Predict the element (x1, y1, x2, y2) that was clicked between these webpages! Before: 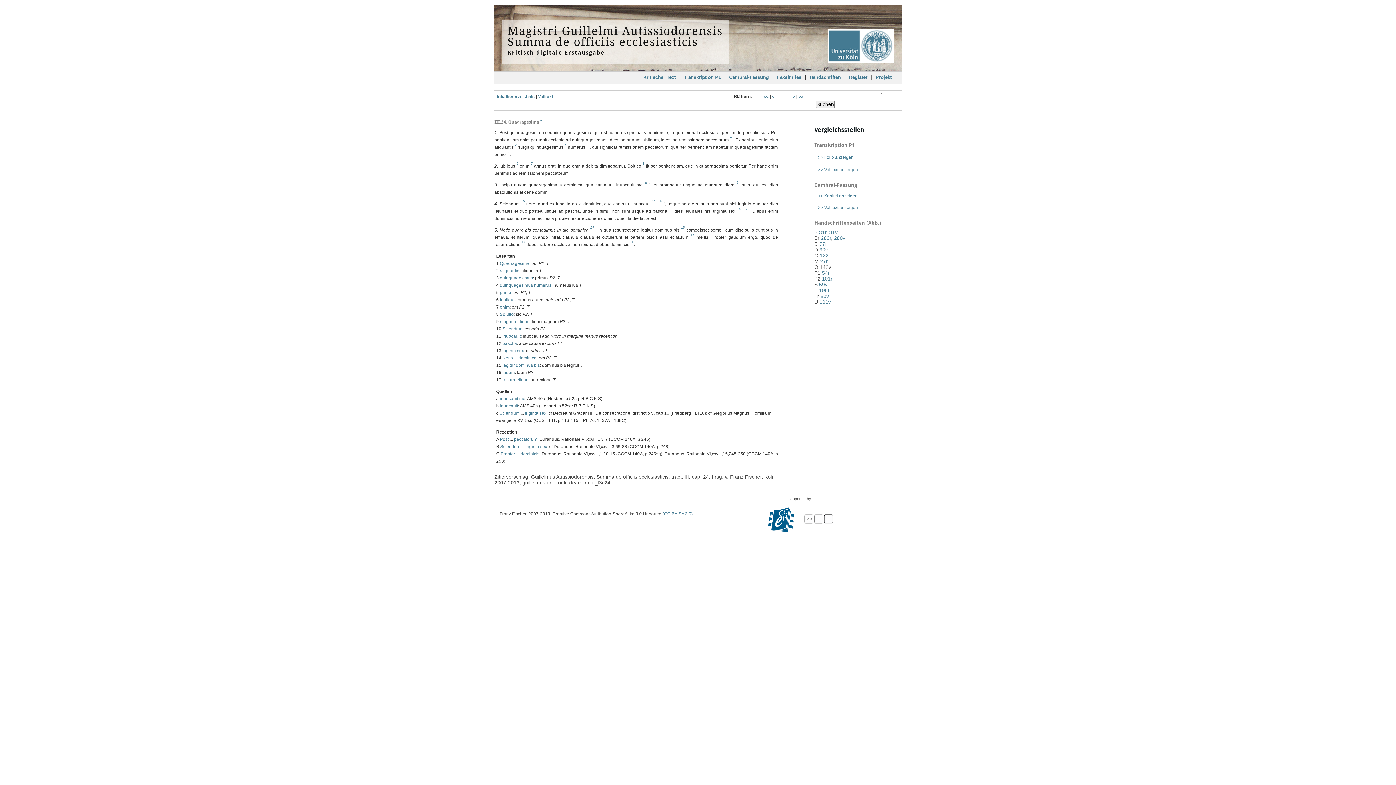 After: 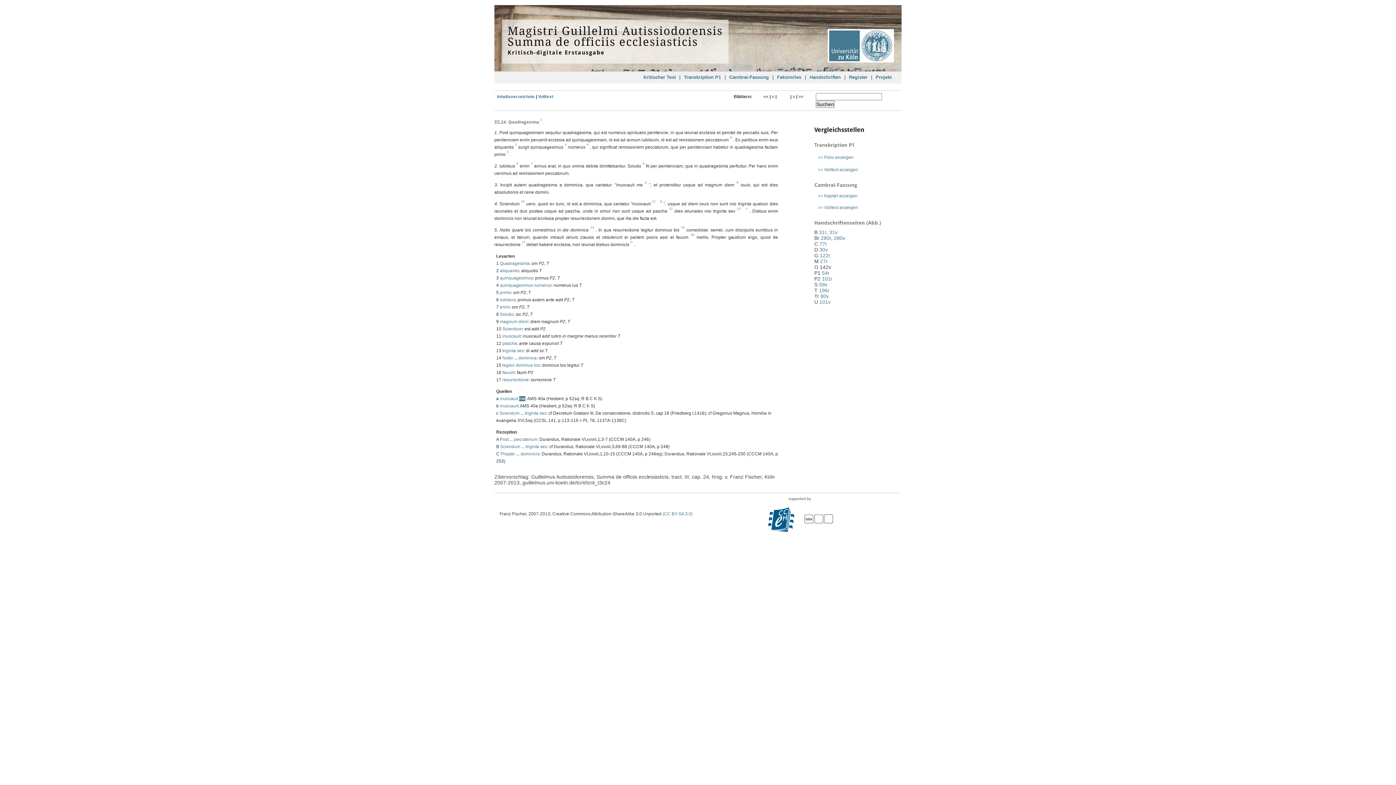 Action: bbox: (519, 396, 525, 401) label: me